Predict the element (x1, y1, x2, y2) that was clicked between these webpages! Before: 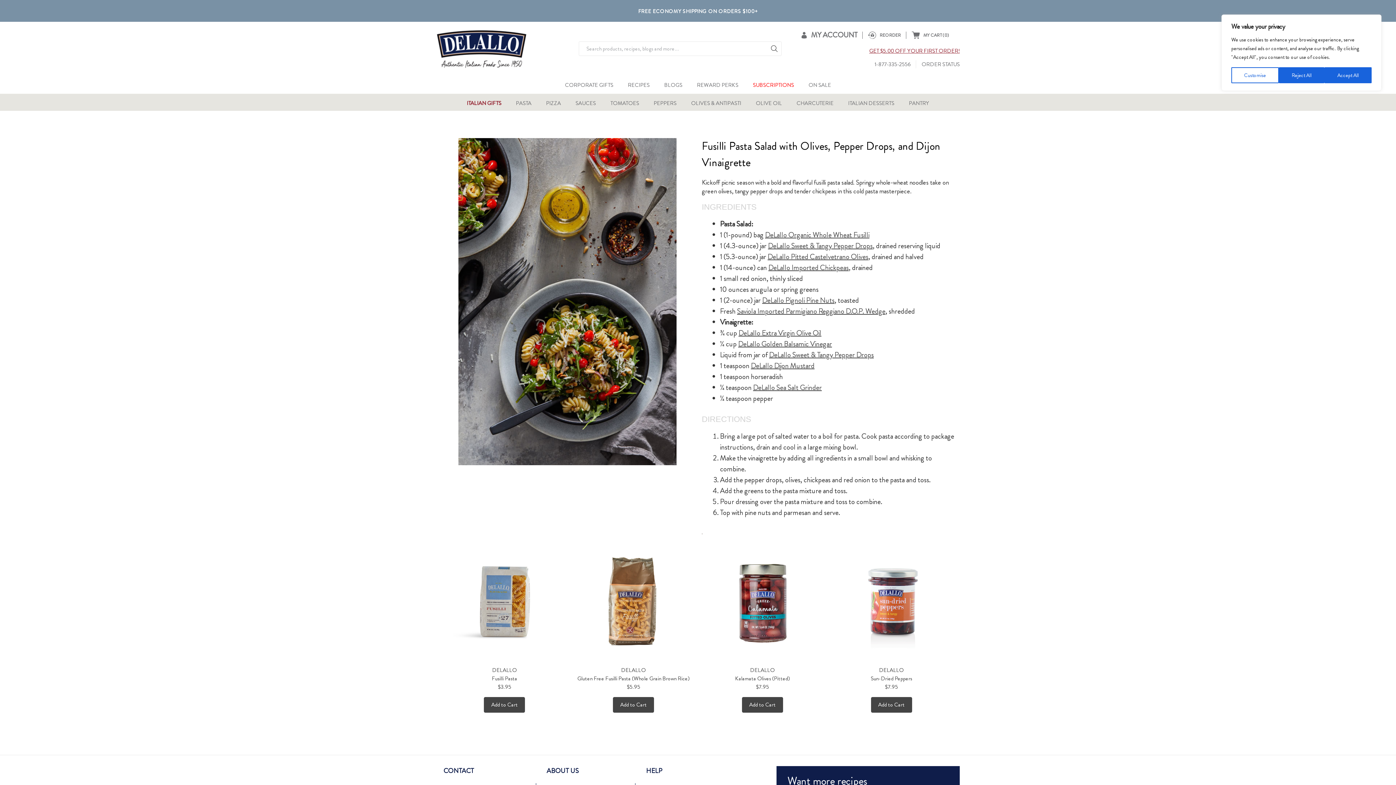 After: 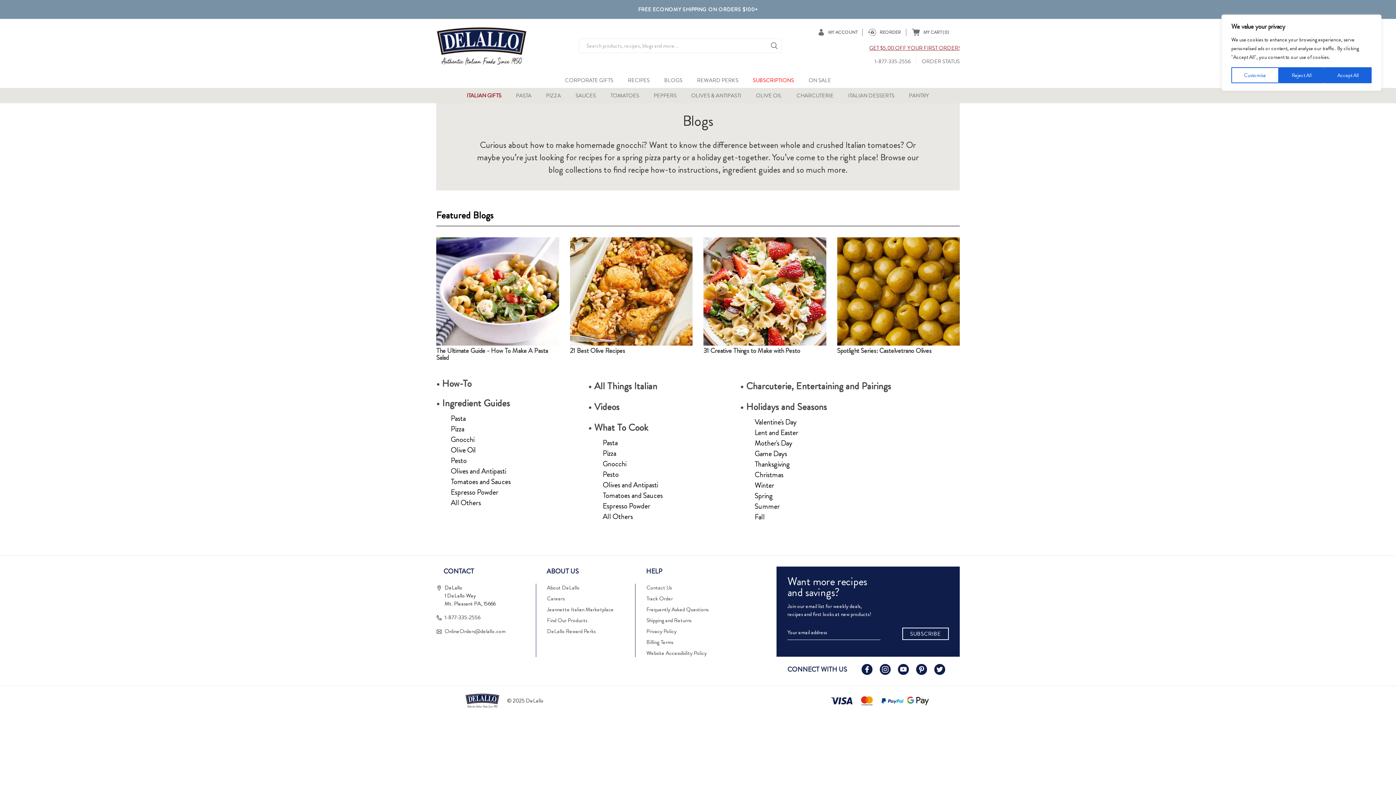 Action: bbox: (664, 81, 682, 89) label: BLOGS